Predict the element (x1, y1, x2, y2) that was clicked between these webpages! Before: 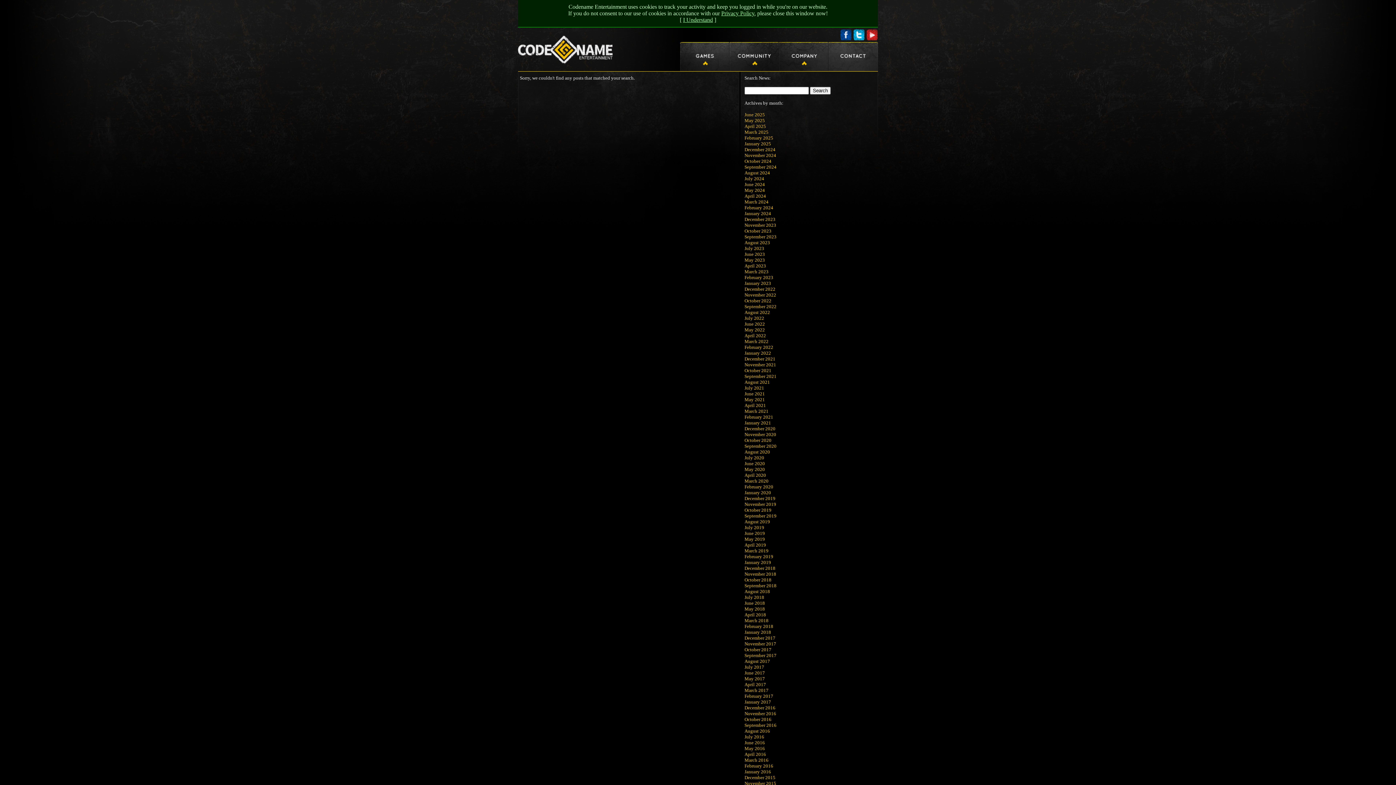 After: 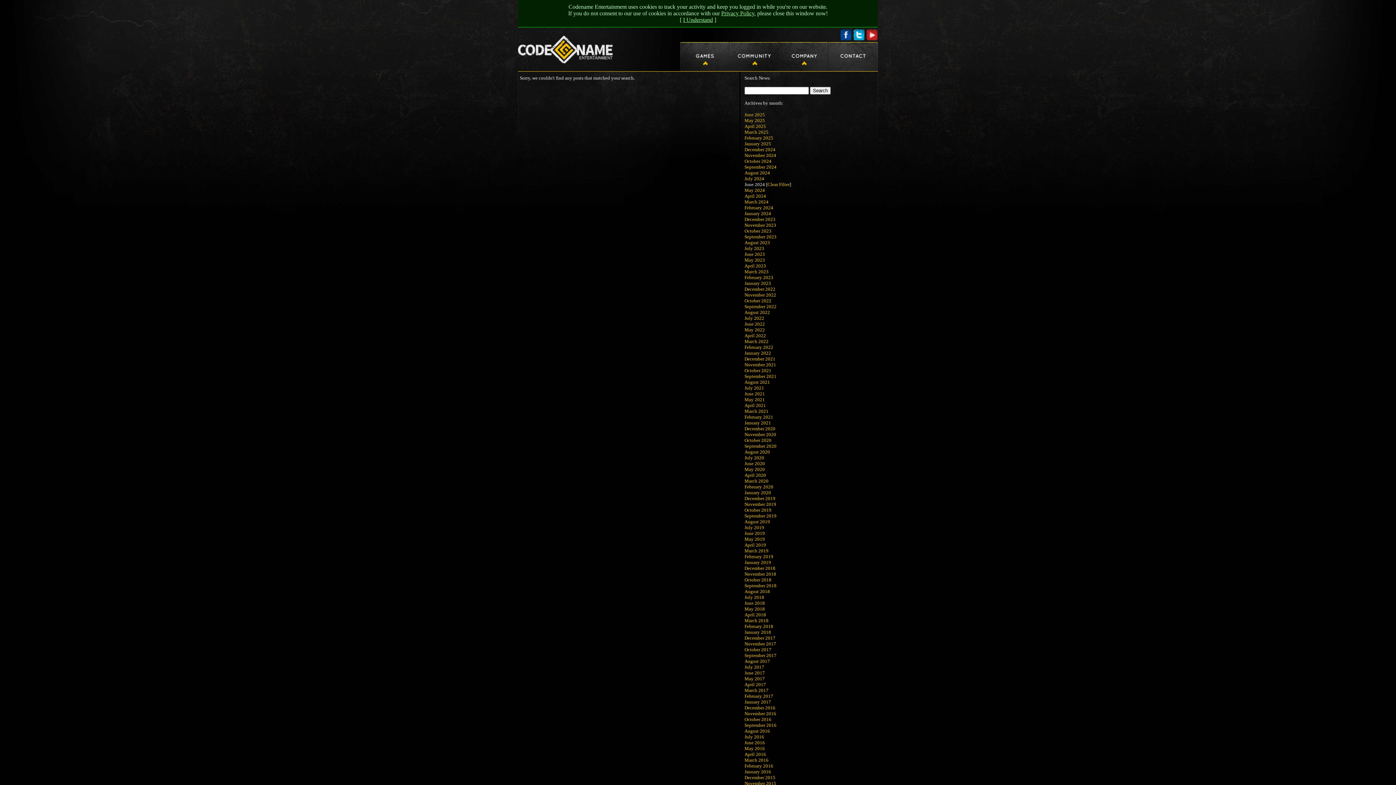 Action: bbox: (744, 181, 765, 187) label: June 2024